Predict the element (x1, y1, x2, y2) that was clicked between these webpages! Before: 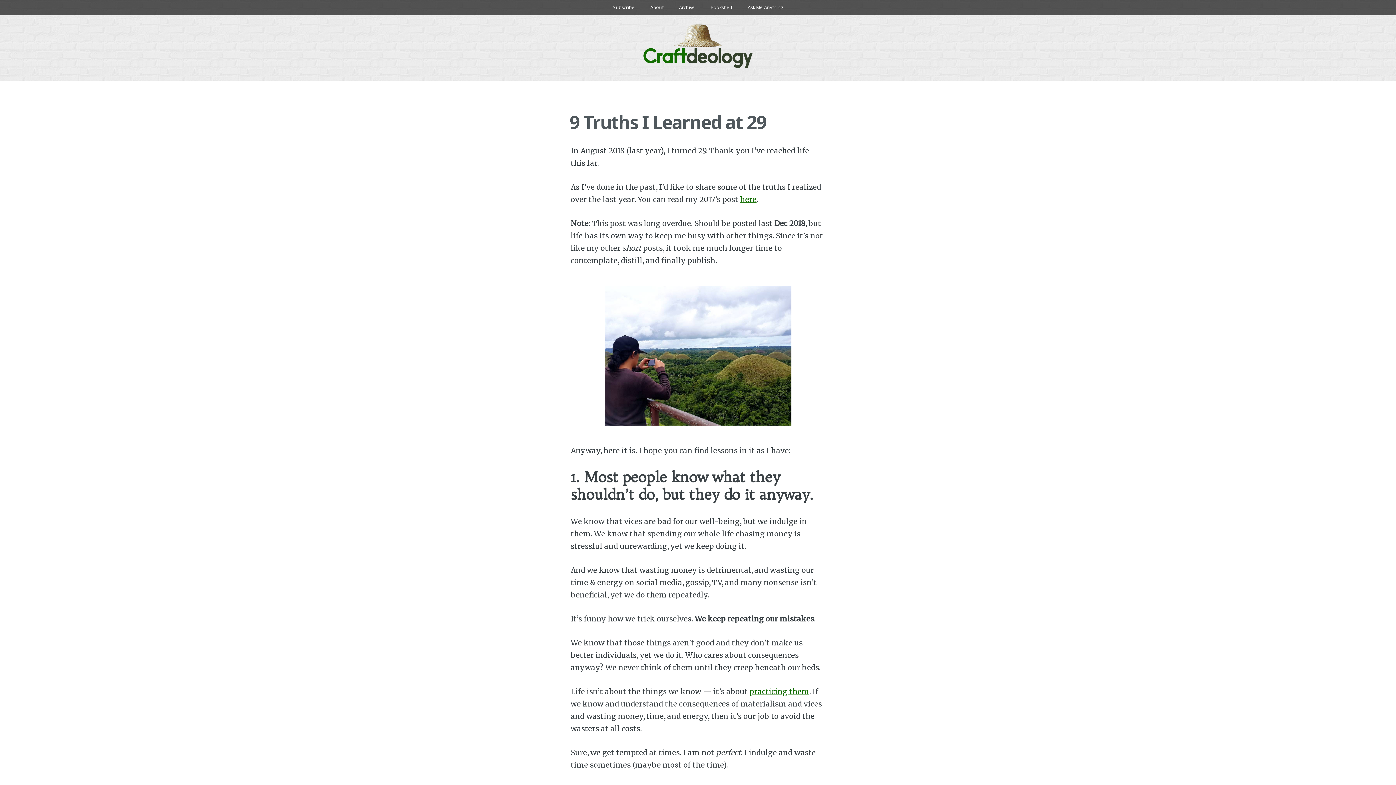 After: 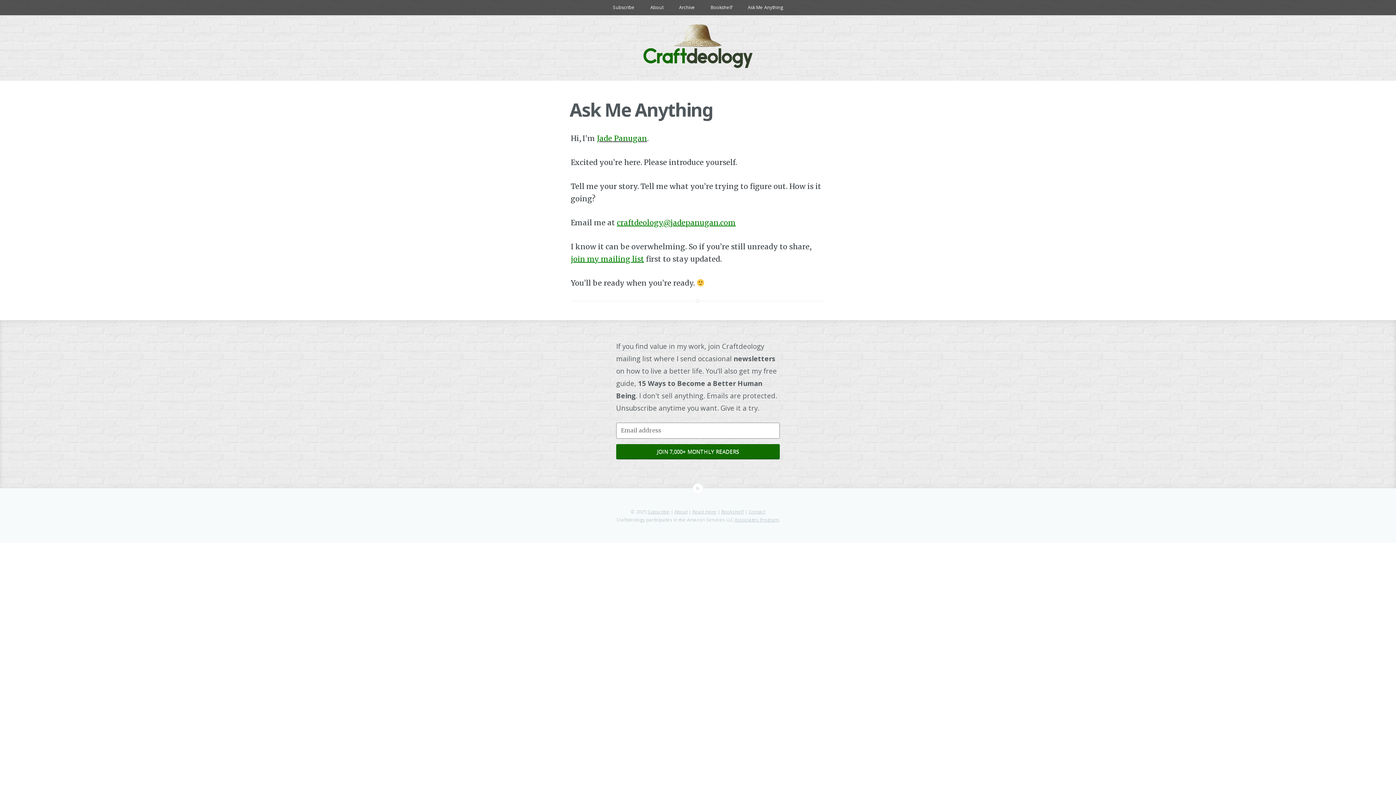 Action: label: Ask Me Anything bbox: (740, 0, 790, 15)